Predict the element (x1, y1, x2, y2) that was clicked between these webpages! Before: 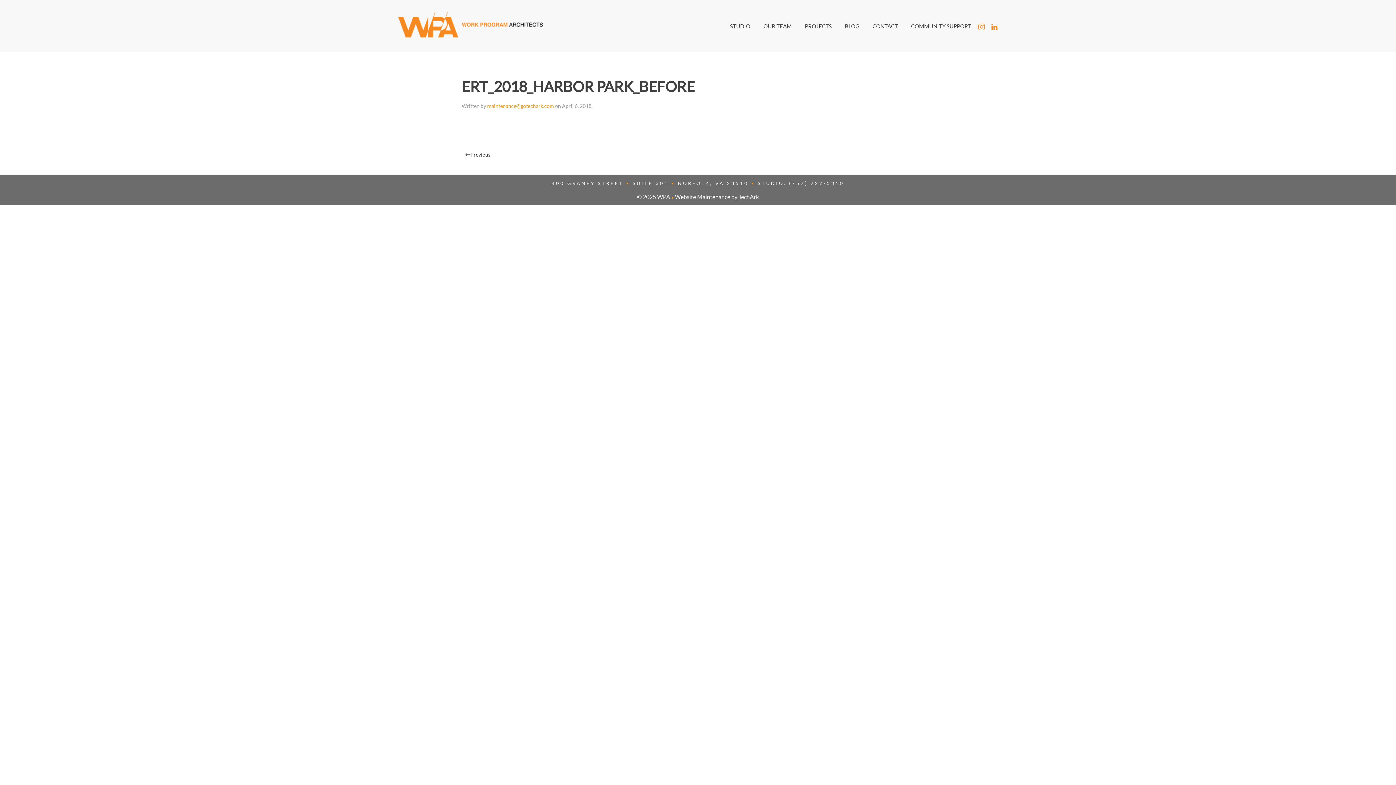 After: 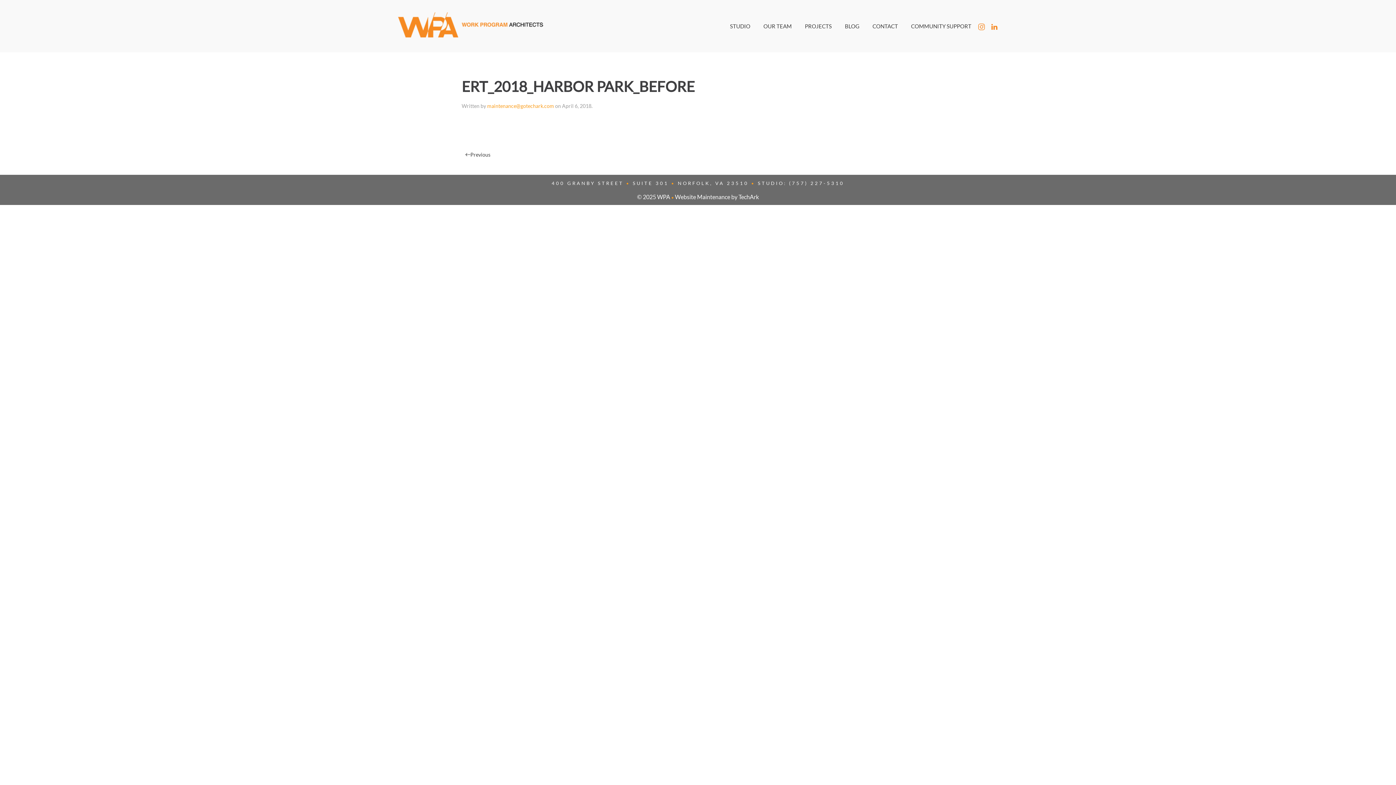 Action: bbox: (461, 147, 494, 162) label: Previous page